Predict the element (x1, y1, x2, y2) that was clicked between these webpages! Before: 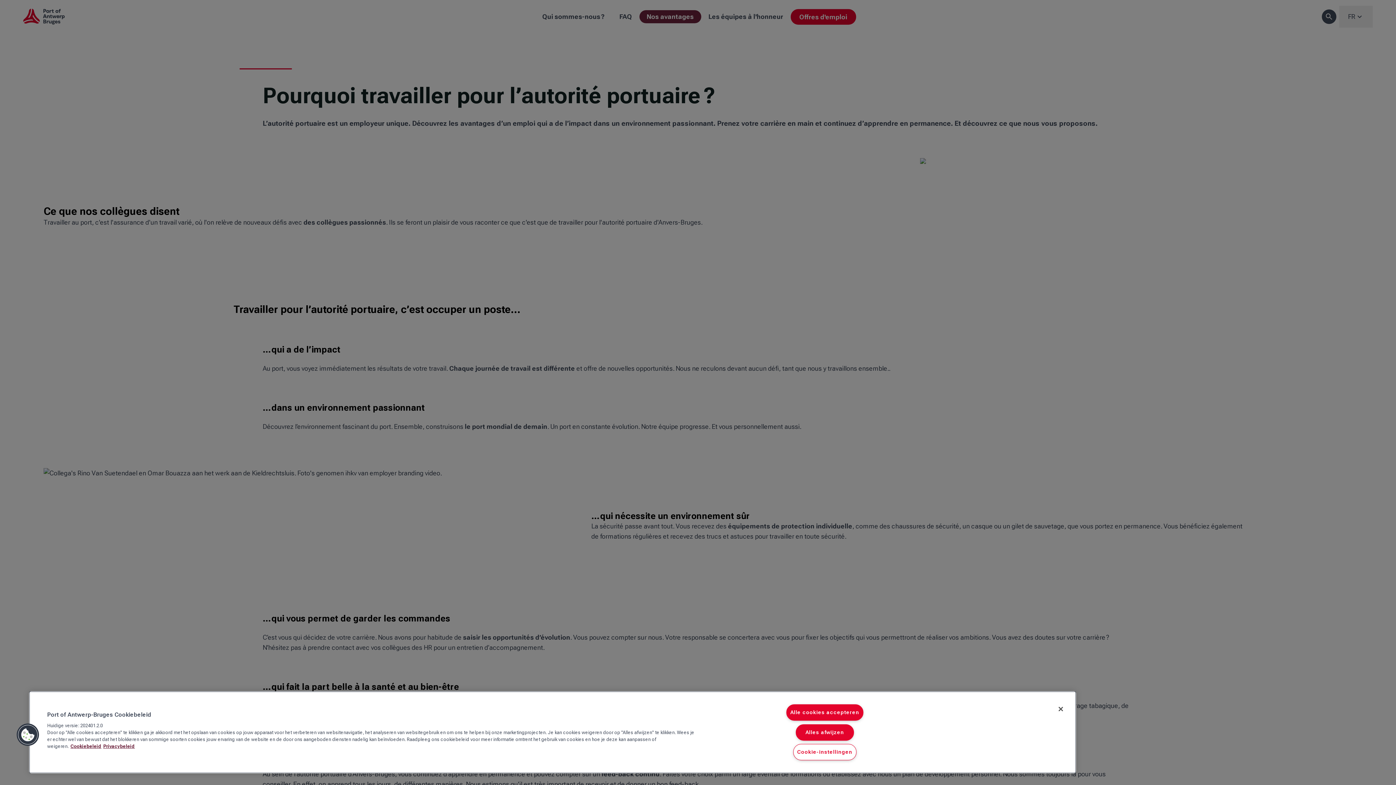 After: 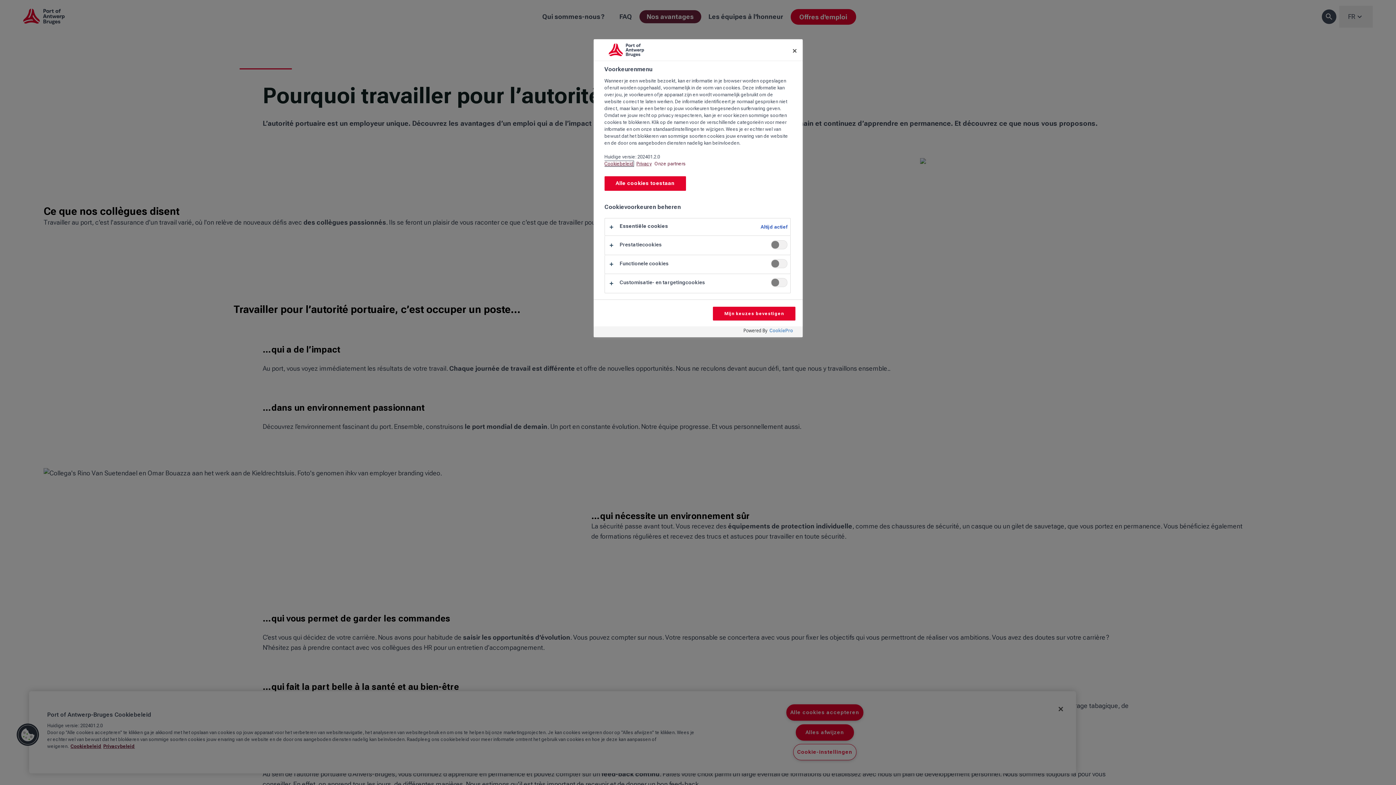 Action: label: Cookie-instellingen bbox: (793, 744, 856, 760)